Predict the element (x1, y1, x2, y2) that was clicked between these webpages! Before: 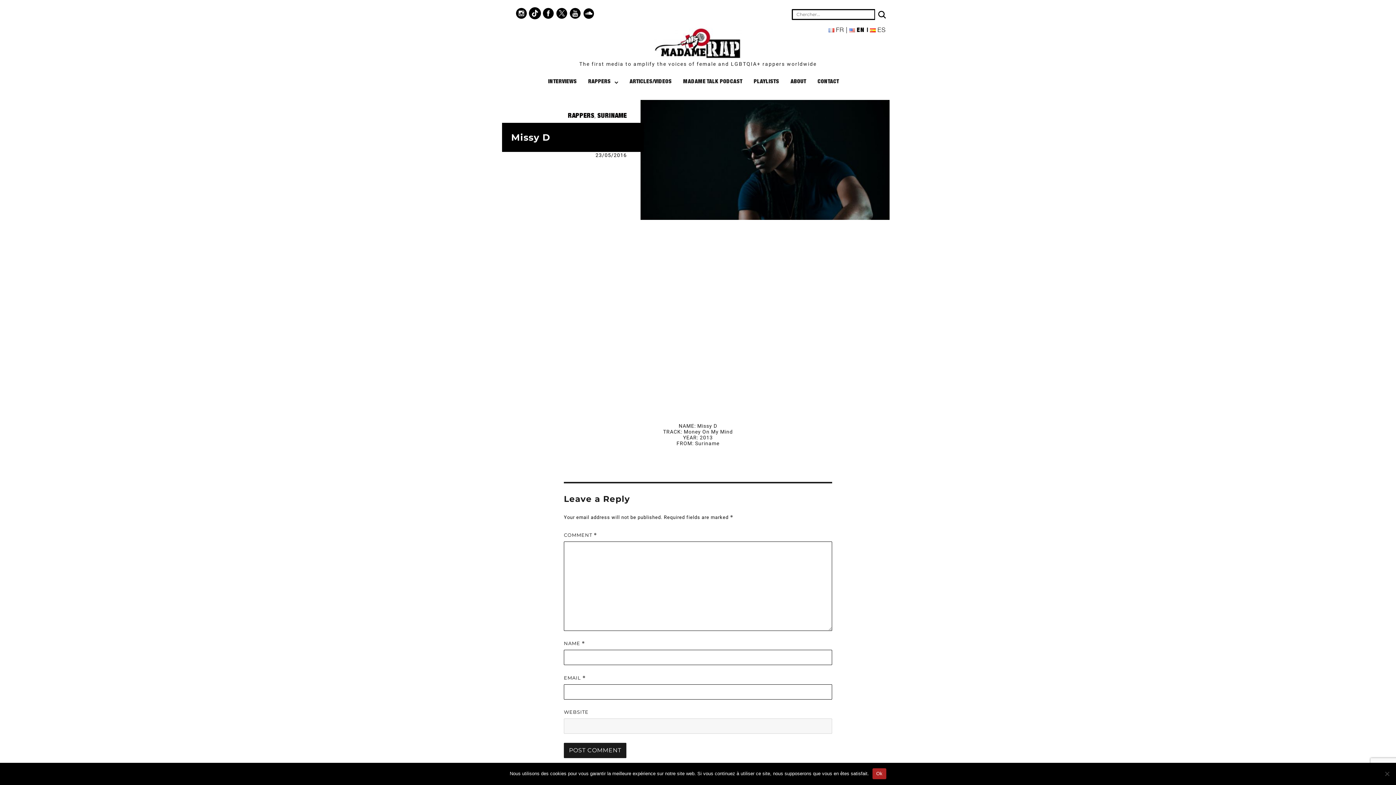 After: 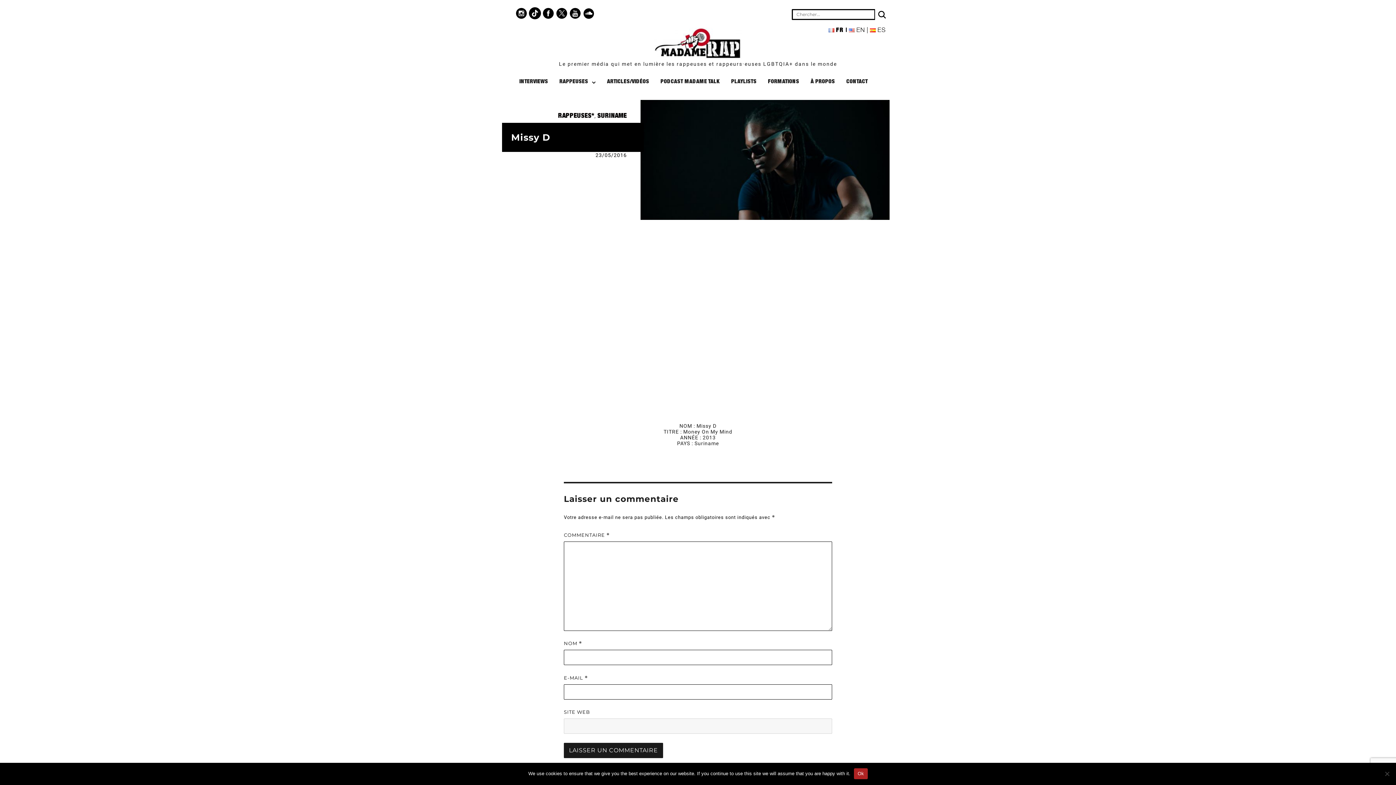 Action: label: FR bbox: (828, 27, 844, 33)